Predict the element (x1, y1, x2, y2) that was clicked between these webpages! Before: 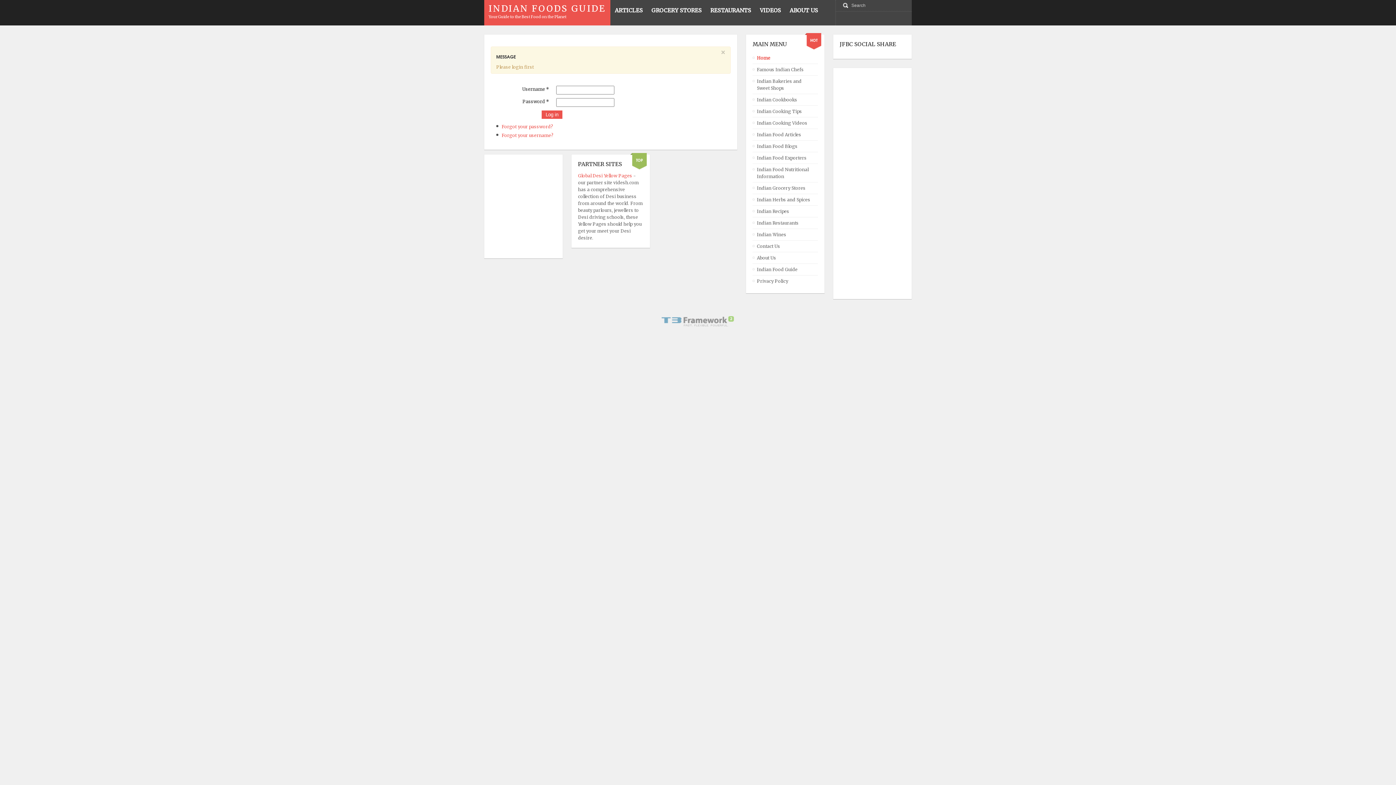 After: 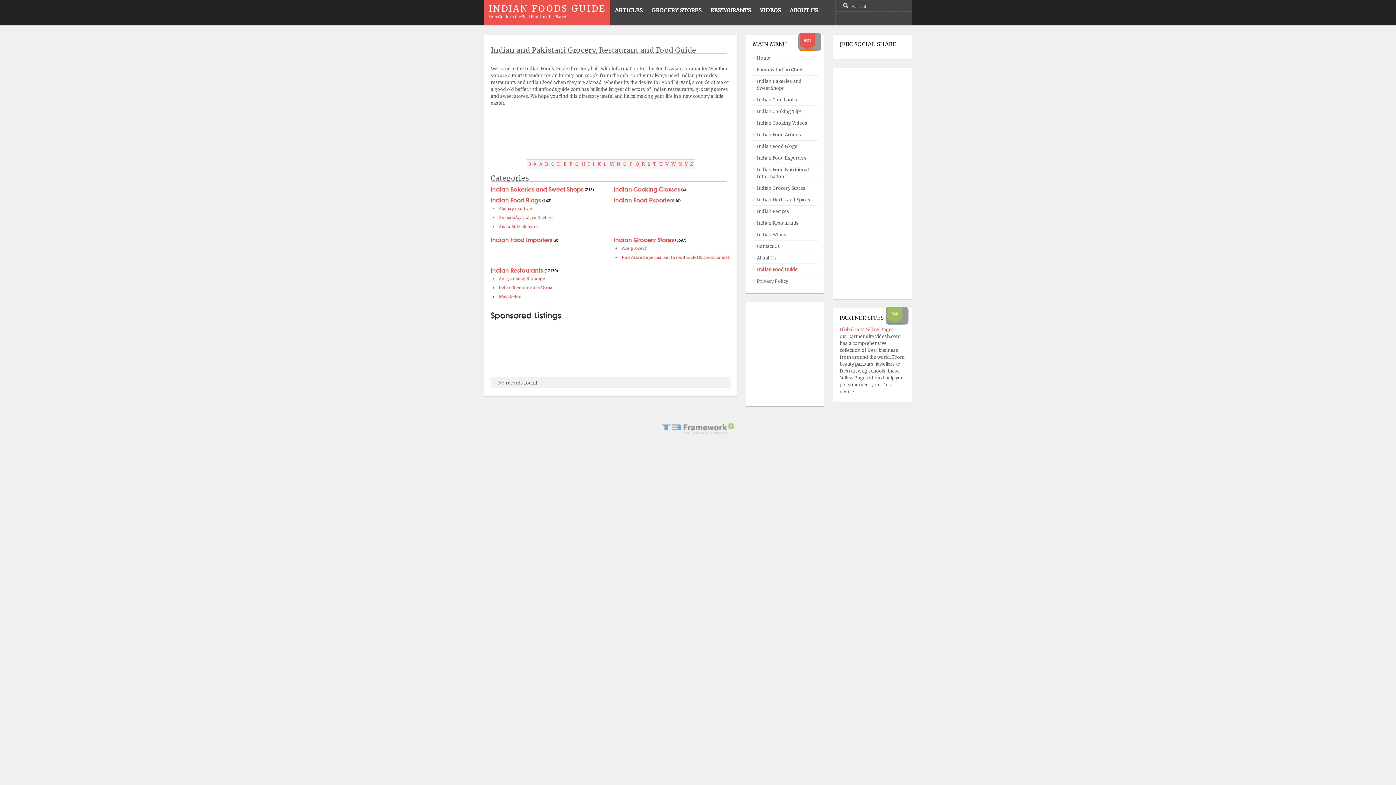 Action: bbox: (757, 263, 813, 275) label: Indian Food Guide